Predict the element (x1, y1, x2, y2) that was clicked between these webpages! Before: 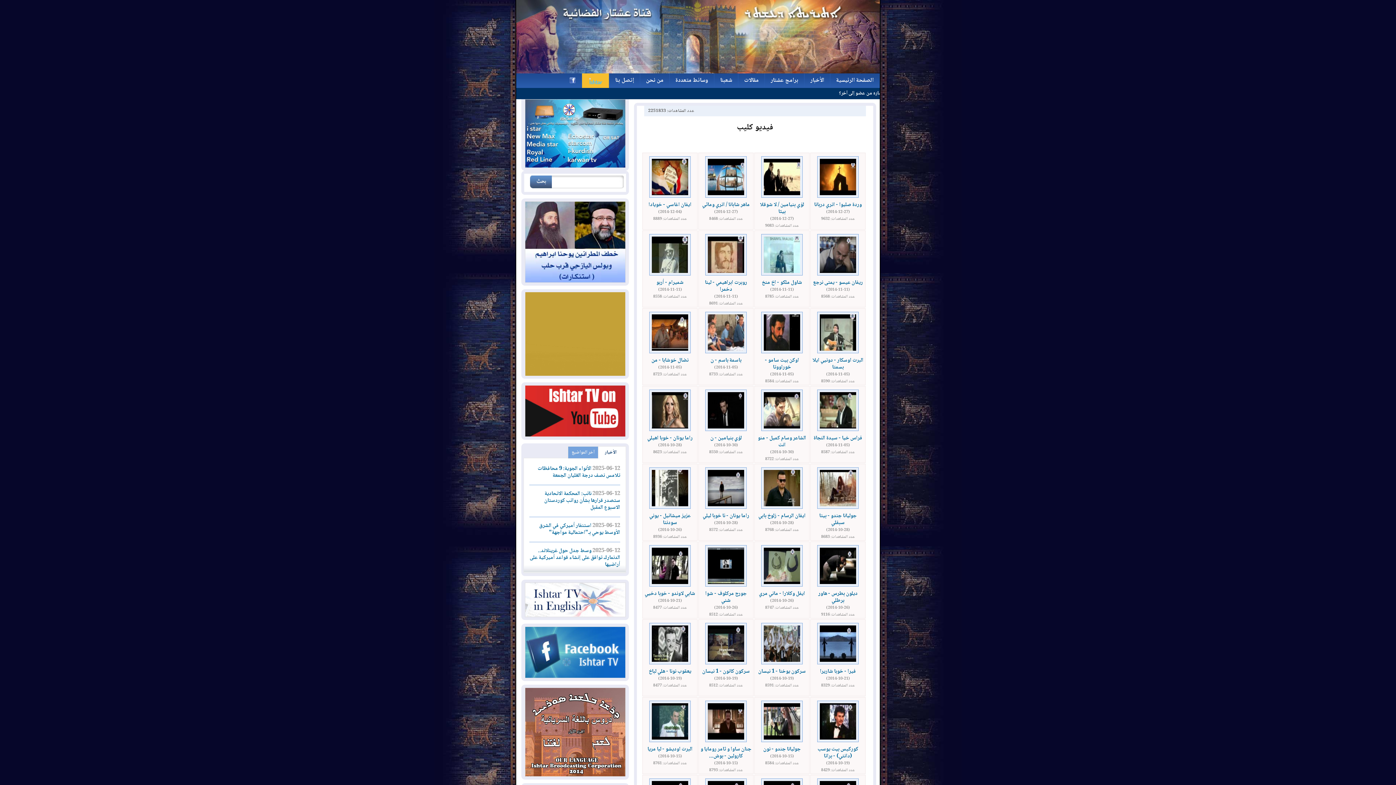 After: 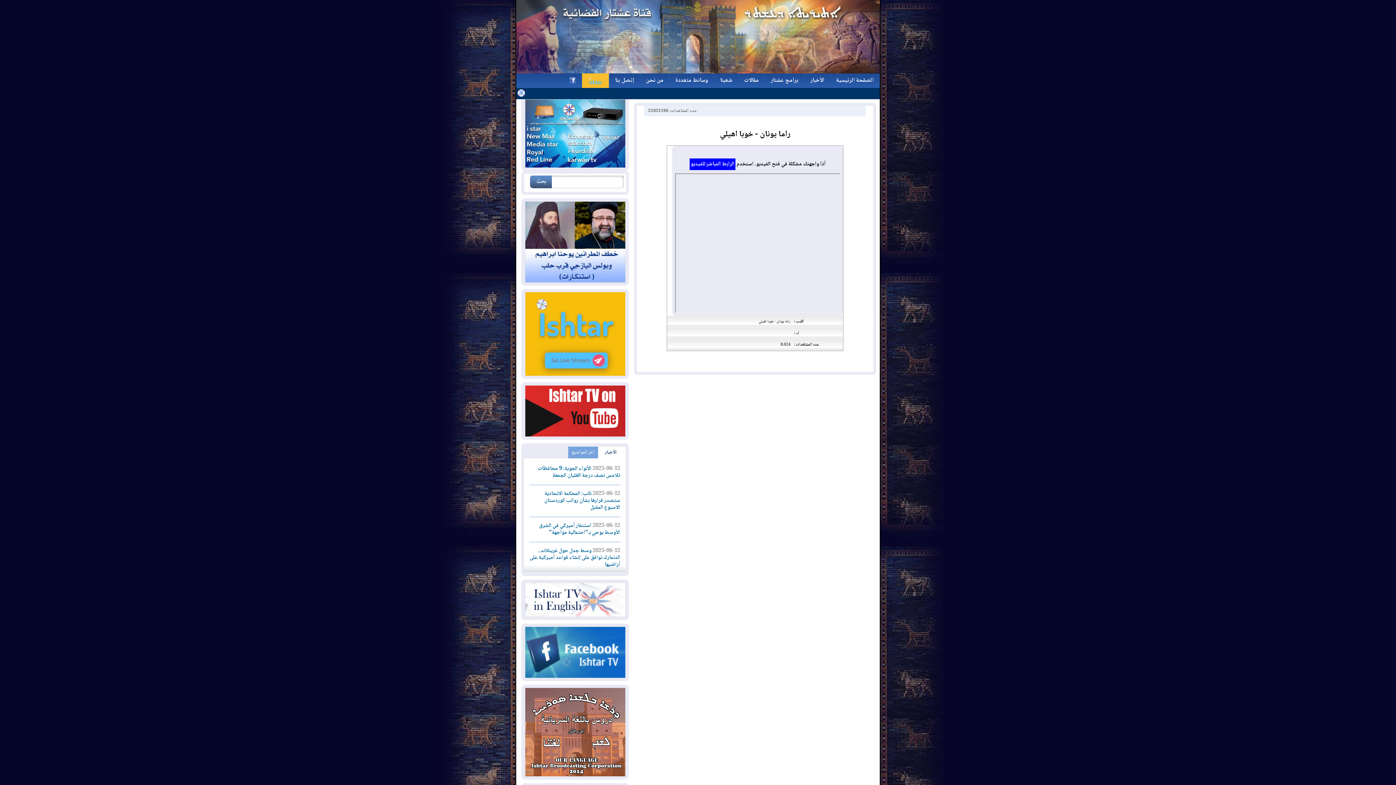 Action: bbox: (646, 427, 693, 436)